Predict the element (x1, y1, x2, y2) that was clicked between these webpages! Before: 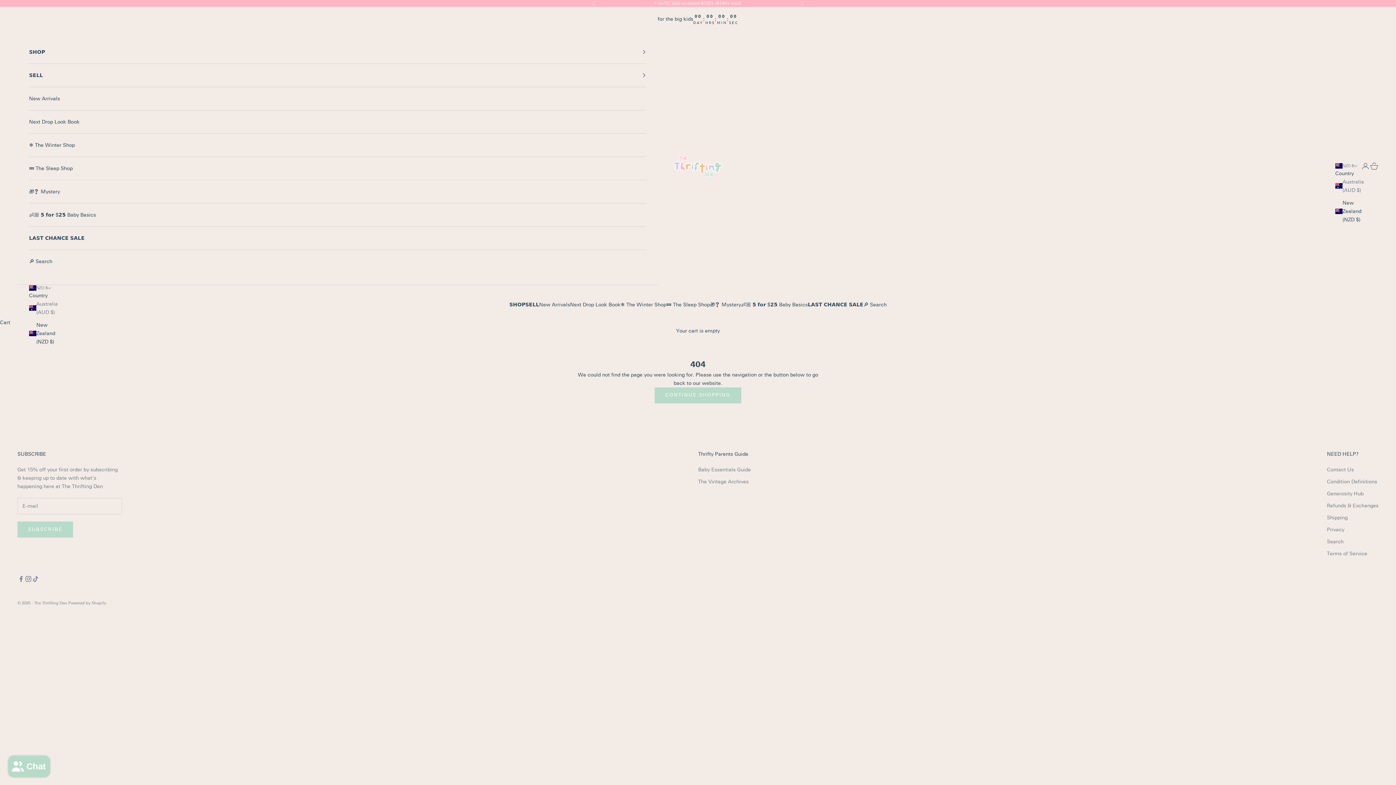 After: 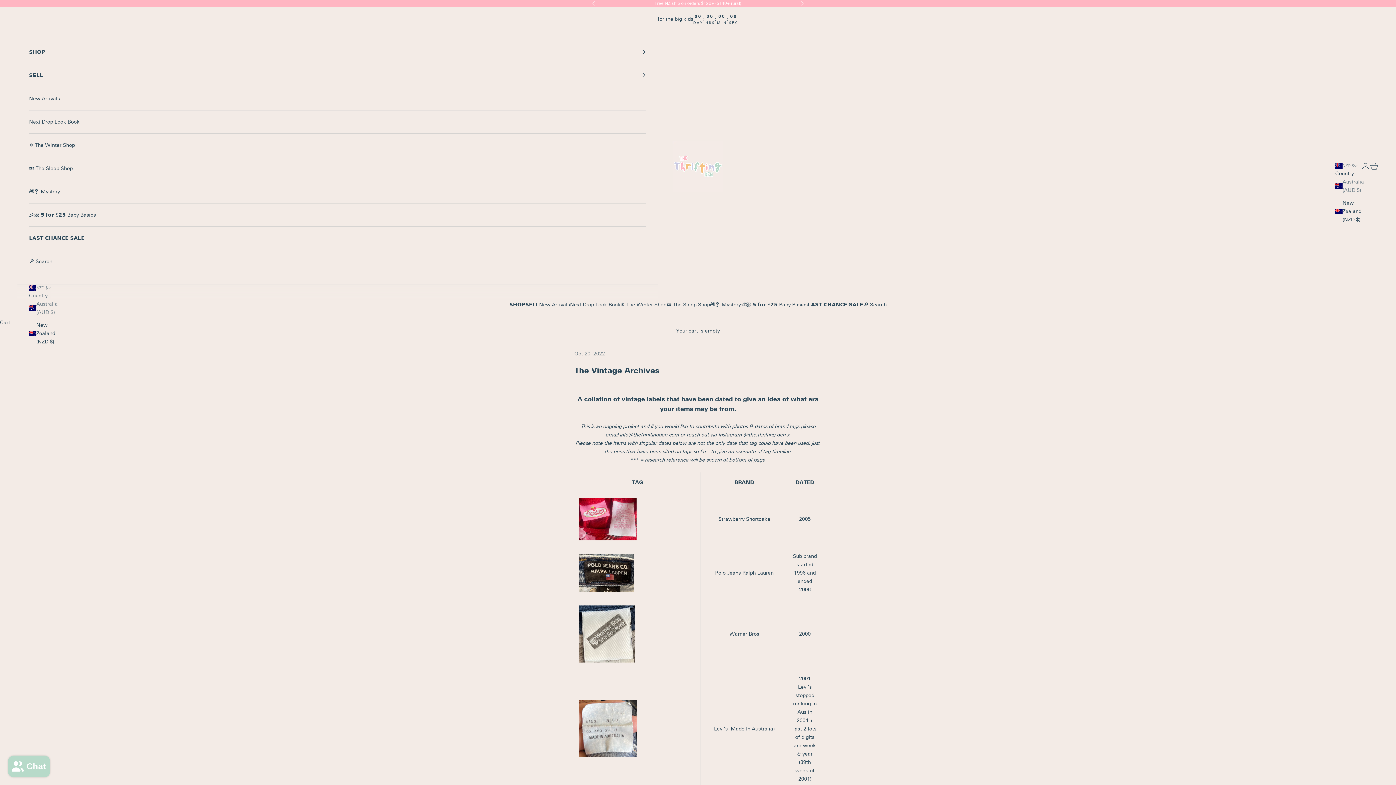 Action: label: The Vintage Archives bbox: (698, 478, 748, 484)